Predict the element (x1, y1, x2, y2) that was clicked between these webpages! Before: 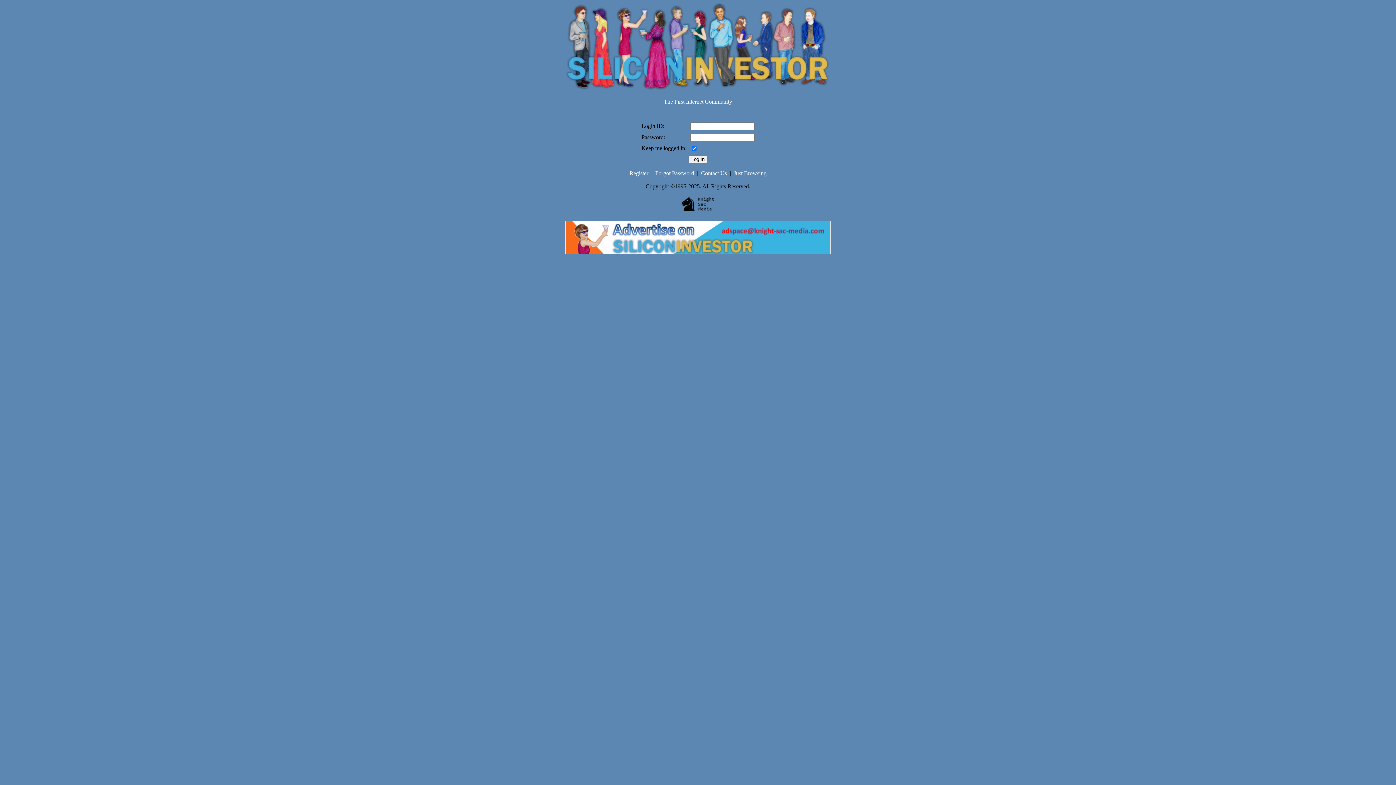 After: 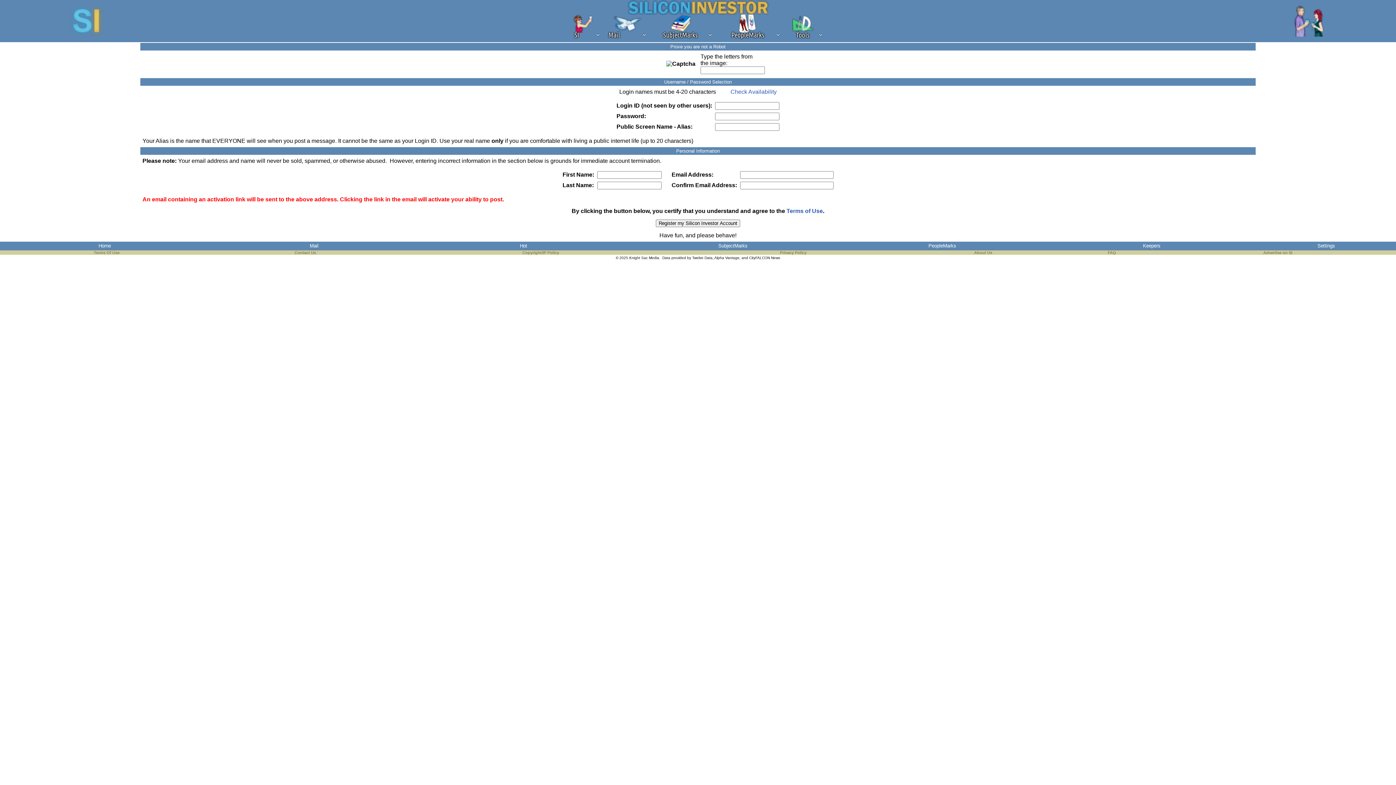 Action: bbox: (629, 170, 648, 176) label: Register